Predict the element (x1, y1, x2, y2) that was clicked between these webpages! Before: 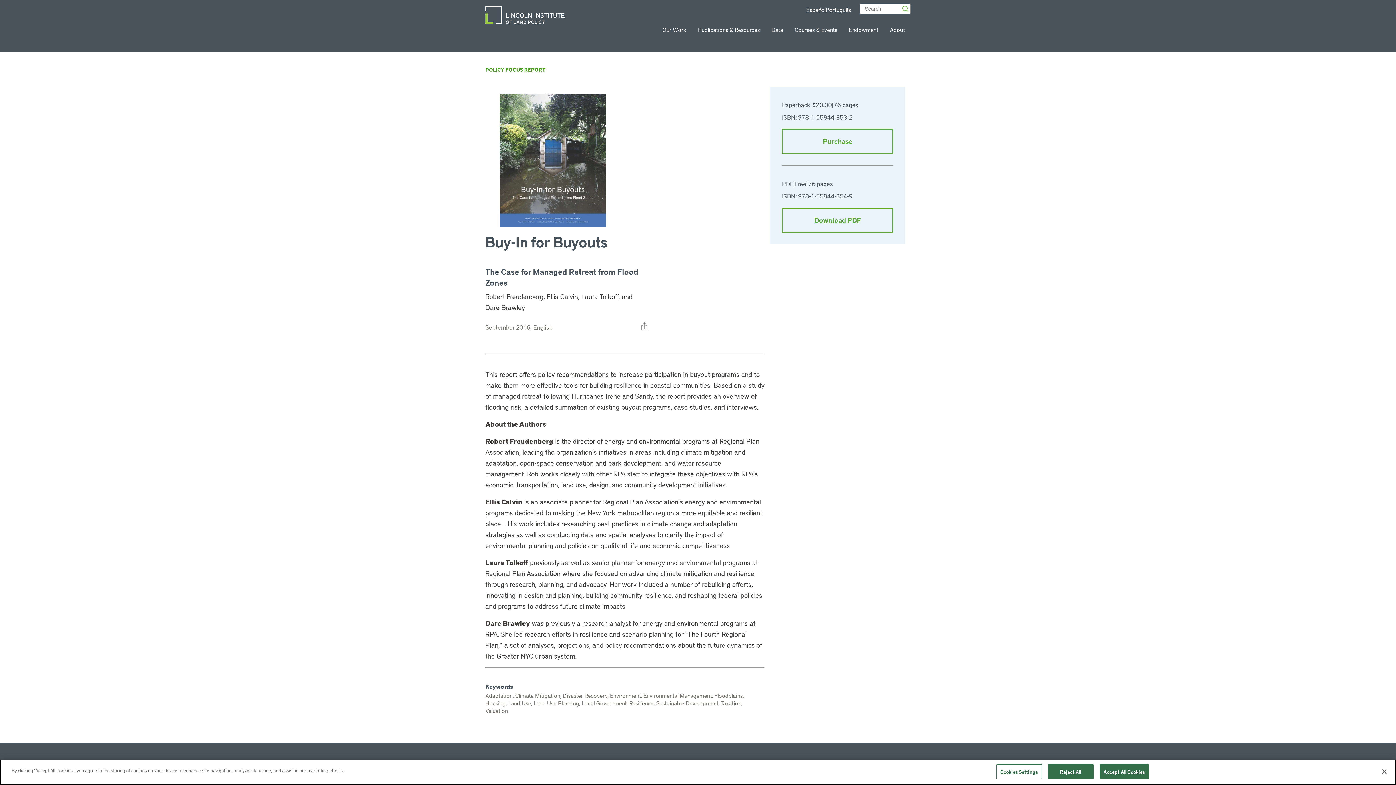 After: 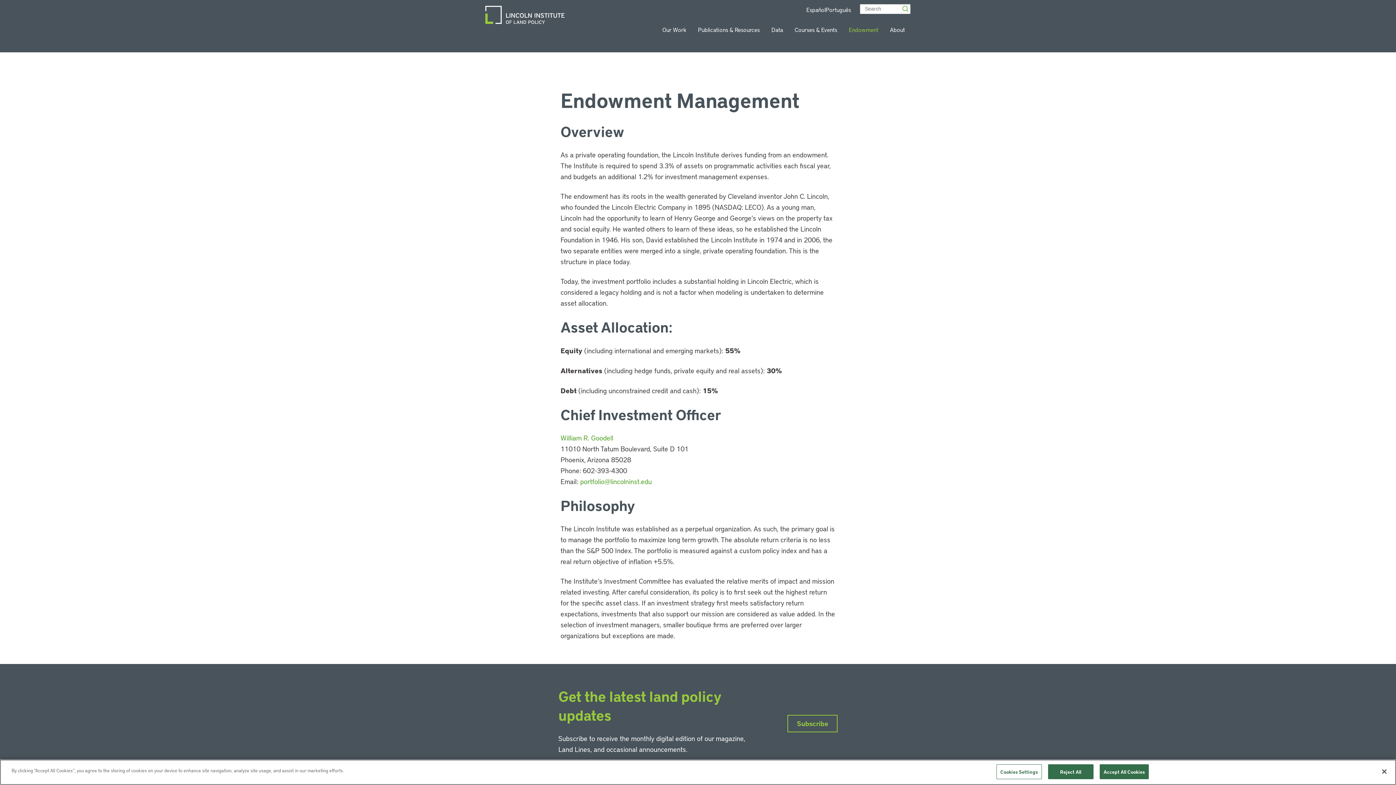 Action: label: Endowment bbox: (849, 25, 878, 33)